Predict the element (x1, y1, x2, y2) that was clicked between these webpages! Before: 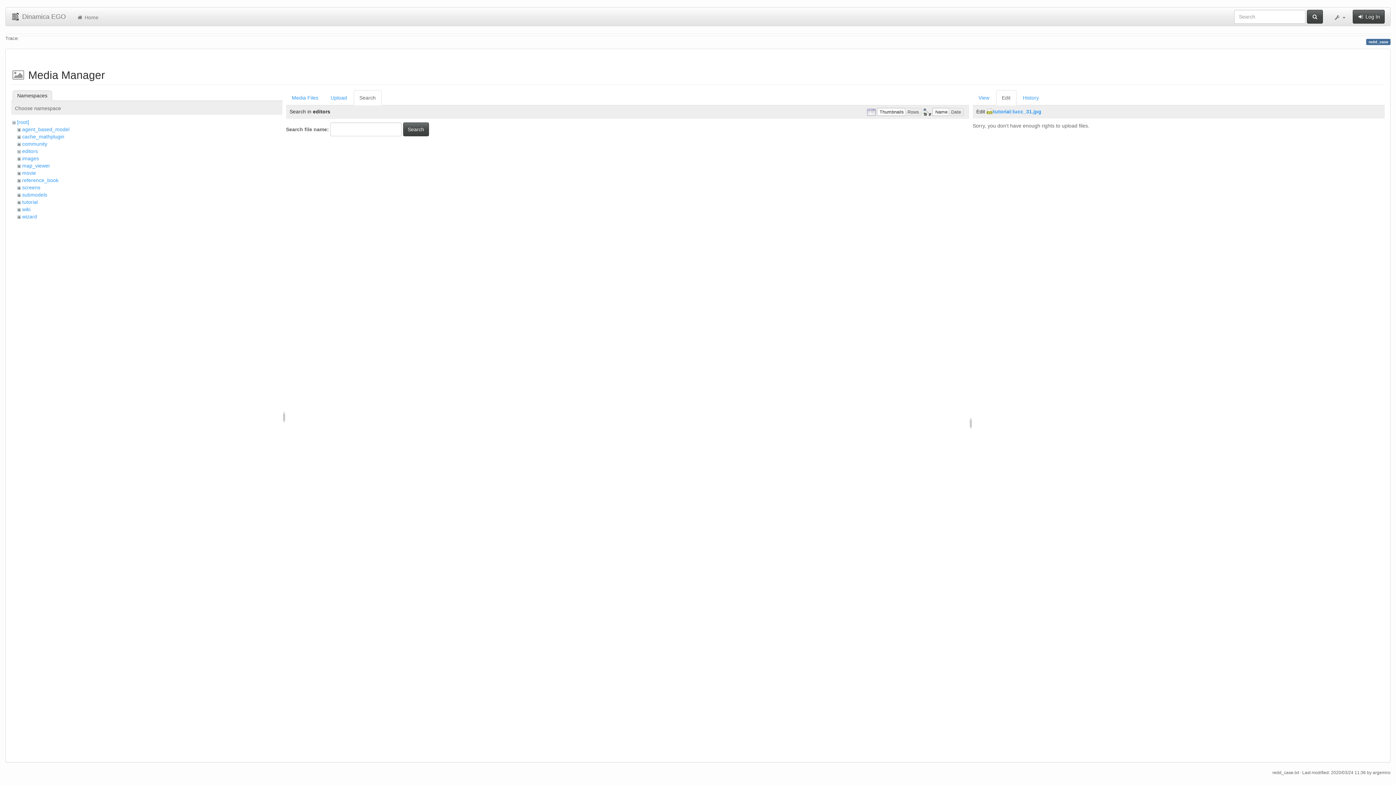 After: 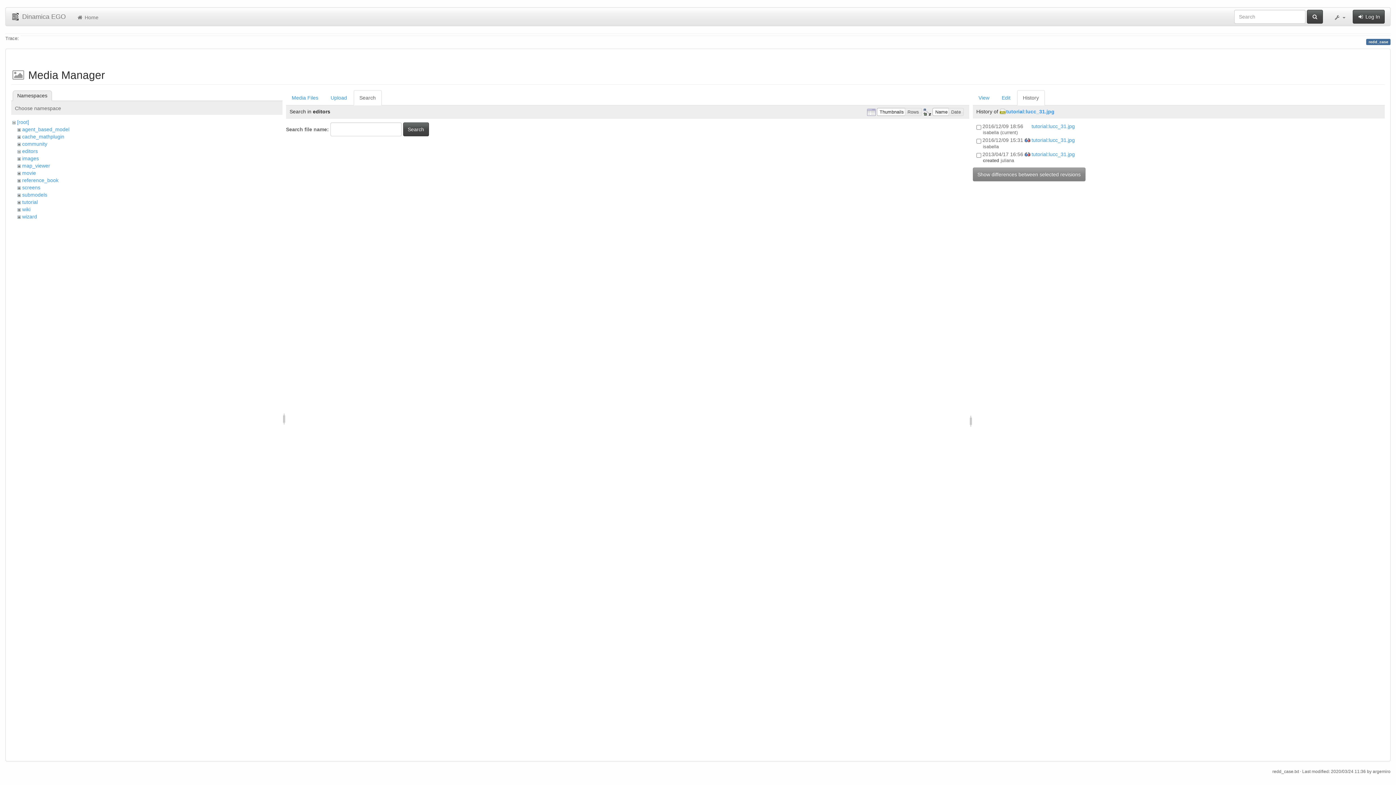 Action: bbox: (1017, 90, 1044, 105) label: History